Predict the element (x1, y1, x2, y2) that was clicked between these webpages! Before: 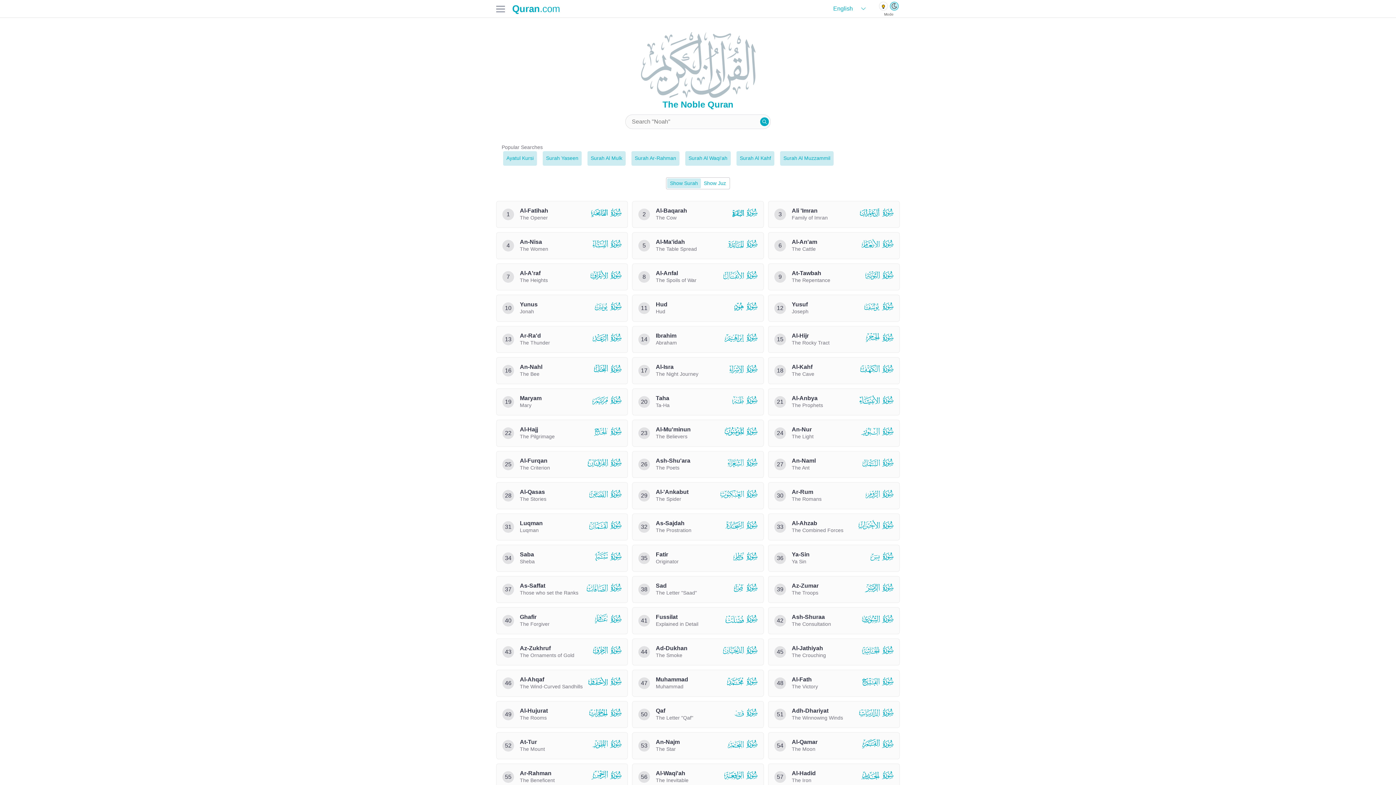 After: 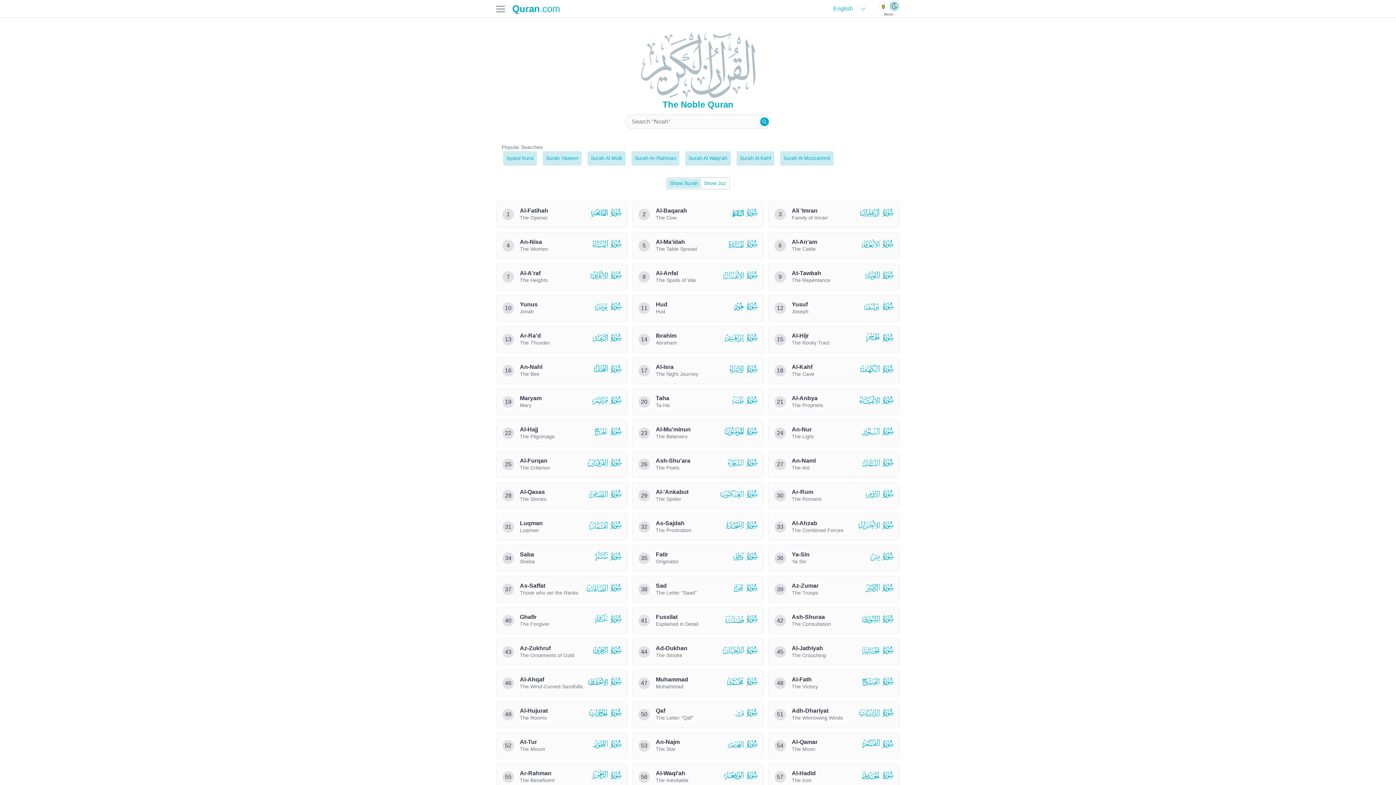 Action: bbox: (512, 1, 560, 15) label: Quran.com